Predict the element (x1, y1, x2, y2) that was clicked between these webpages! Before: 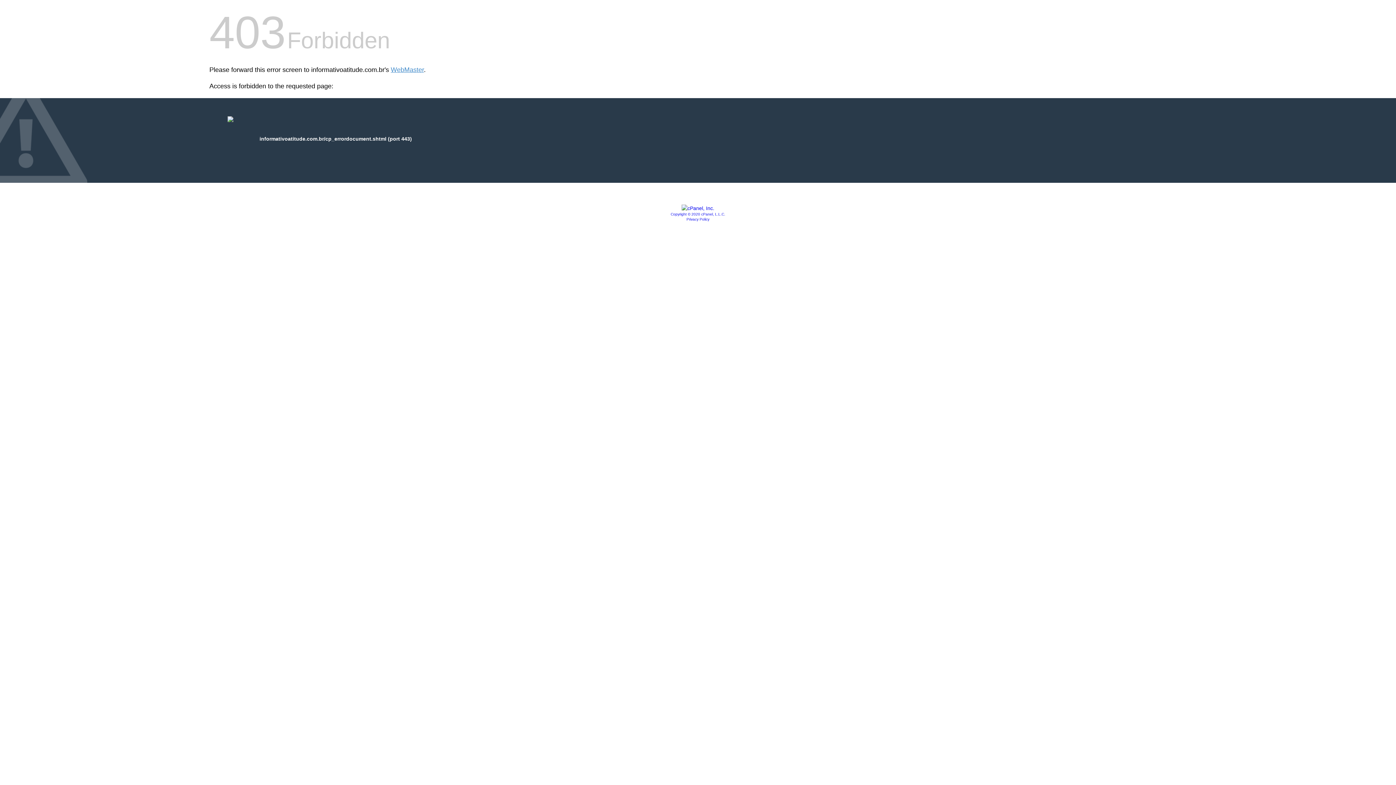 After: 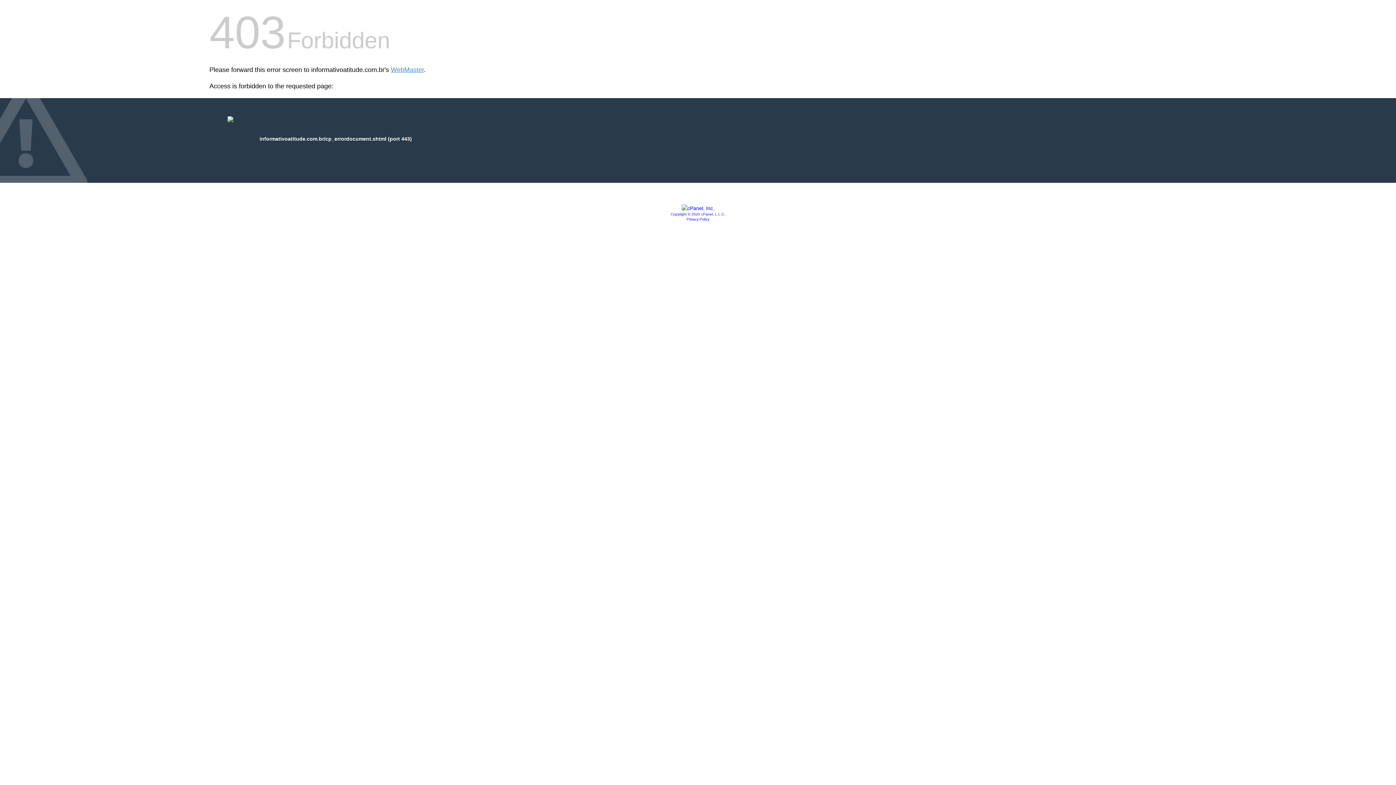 Action: label: Privacy Policy bbox: (686, 217, 709, 221)